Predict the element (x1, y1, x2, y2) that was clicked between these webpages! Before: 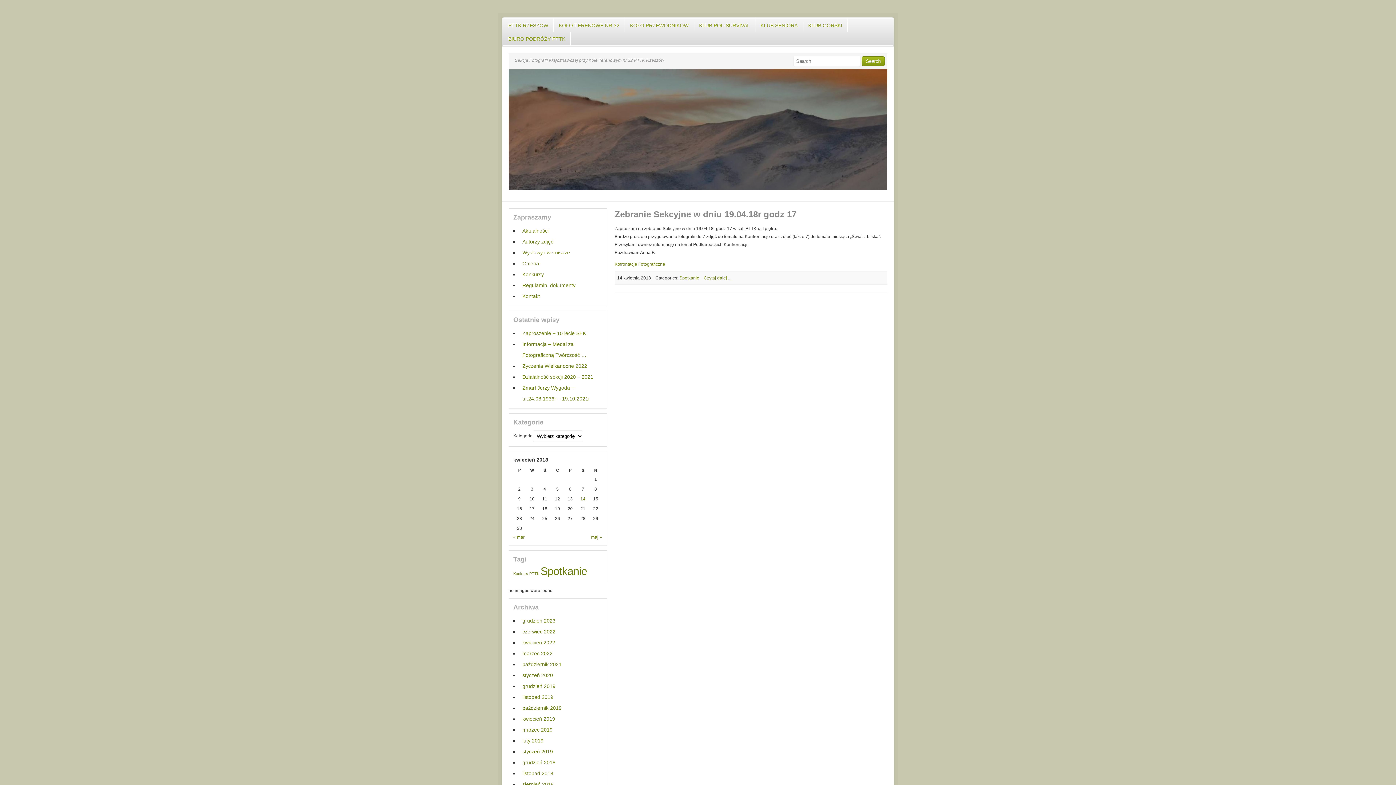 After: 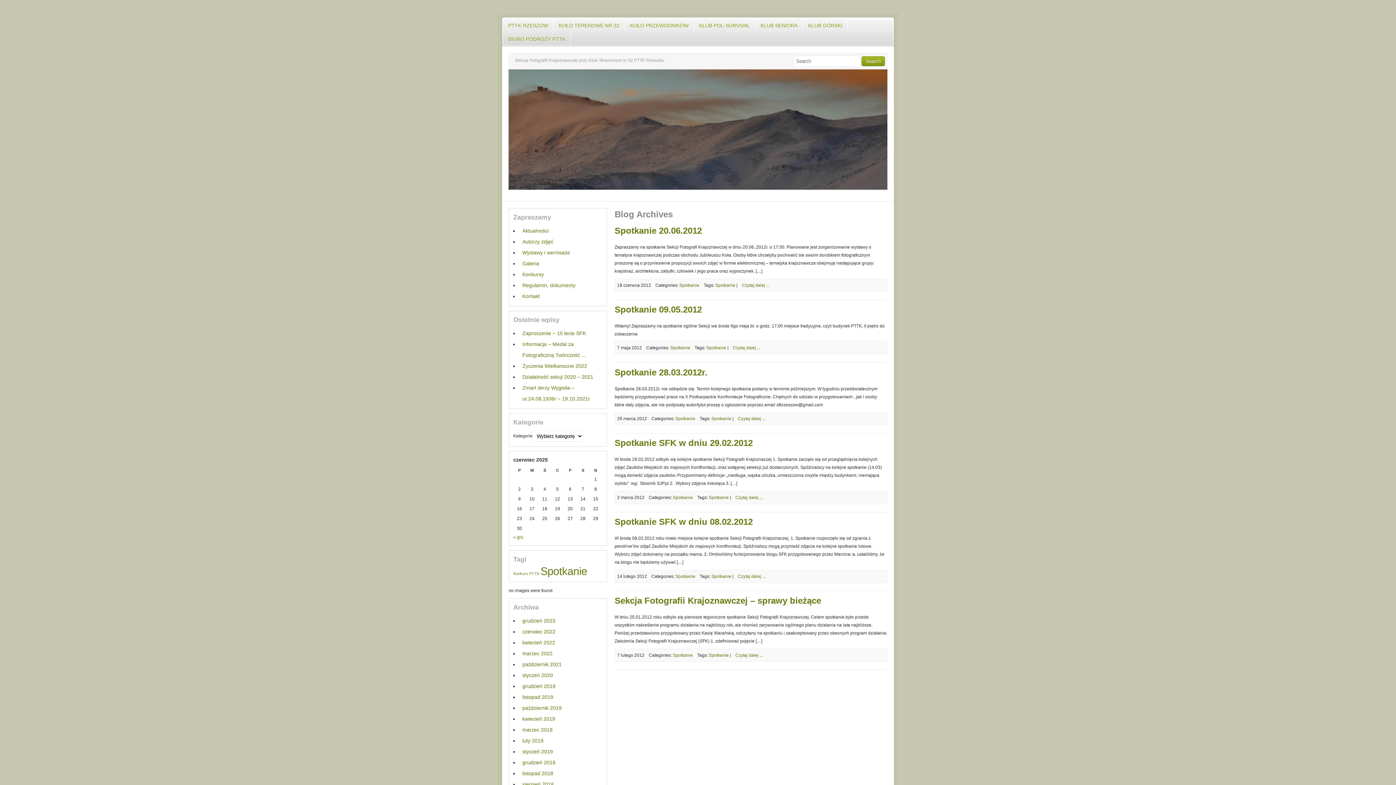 Action: label: Spotkanie (6 elementów) bbox: (540, 565, 587, 577)